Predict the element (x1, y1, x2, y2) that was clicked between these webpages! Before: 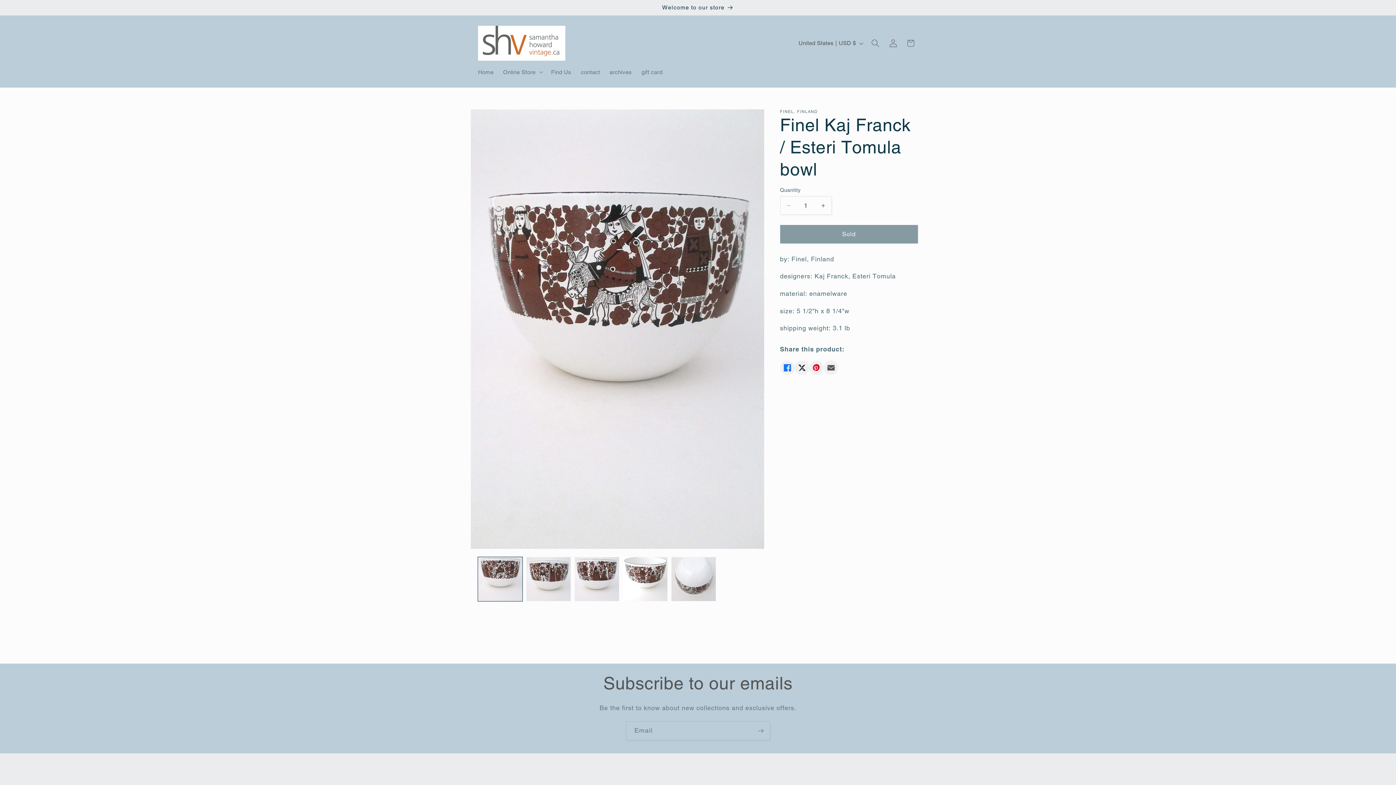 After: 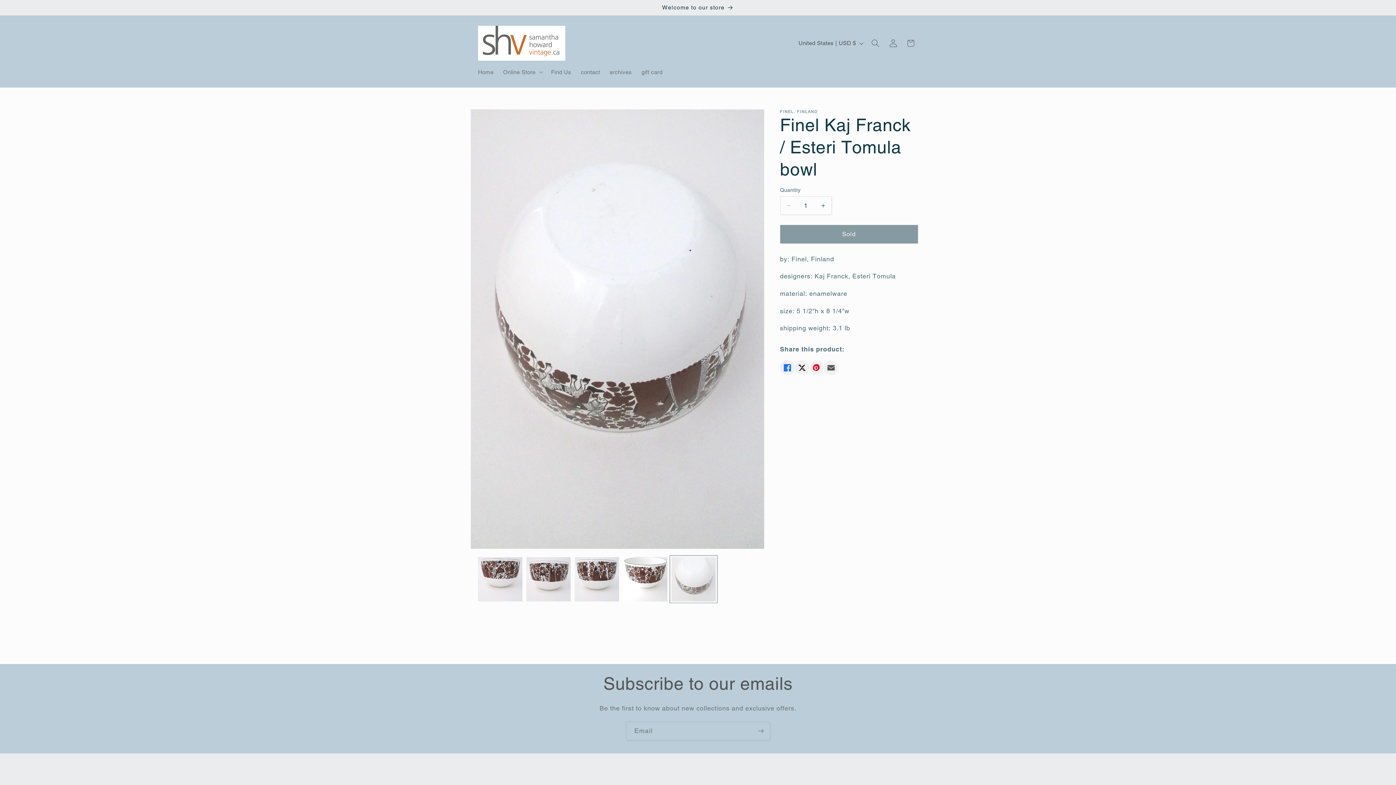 Action: label: Load image 5 in gallery view bbox: (671, 557, 715, 601)